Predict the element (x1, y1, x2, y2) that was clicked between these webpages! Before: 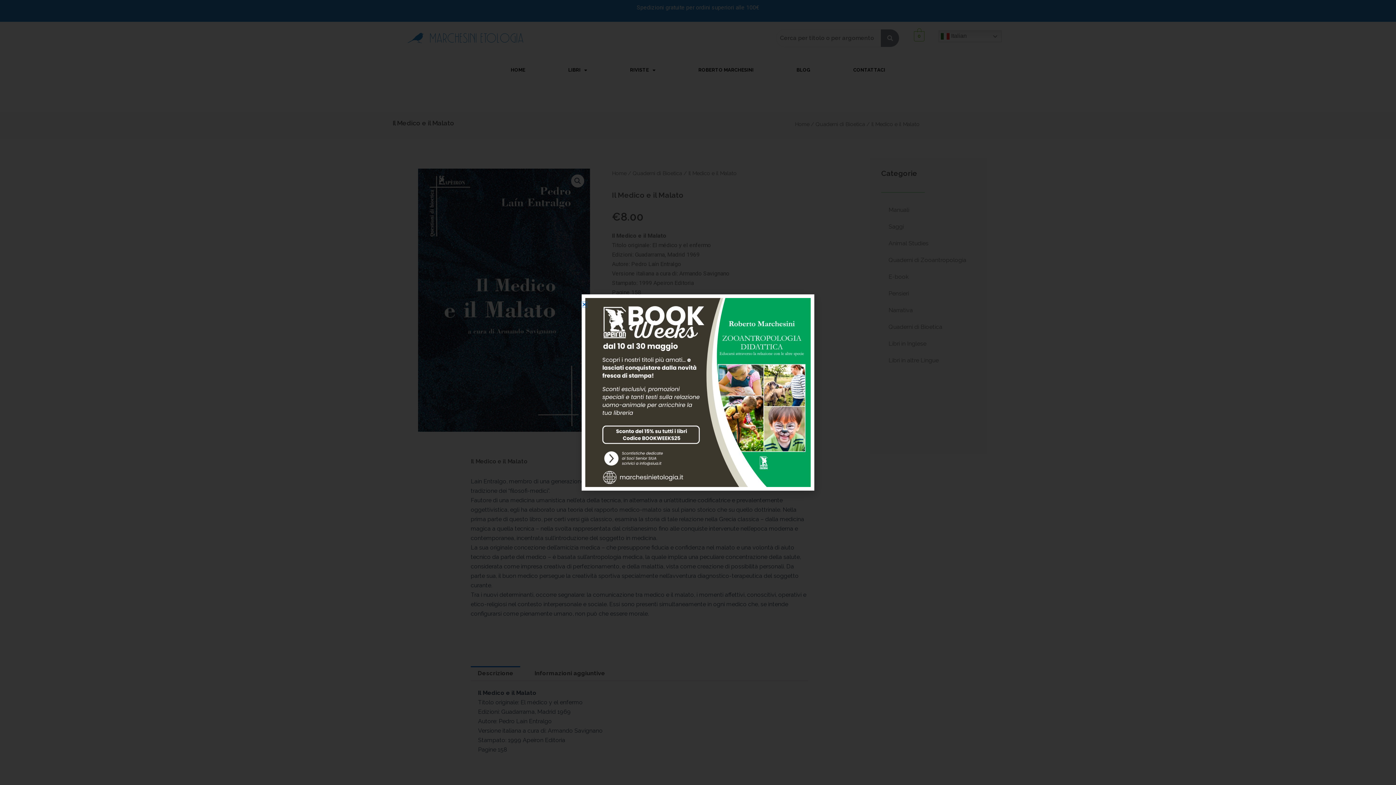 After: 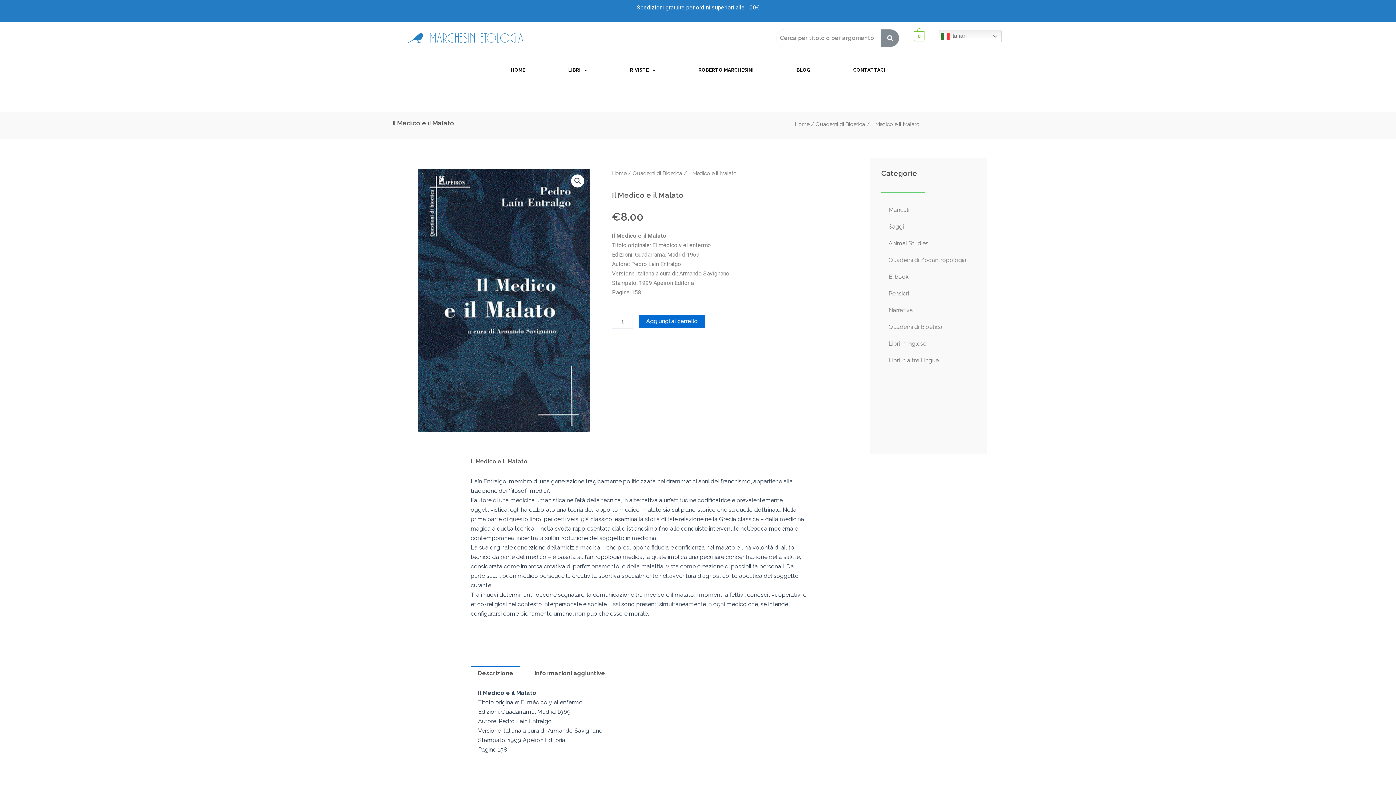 Action: bbox: (581, 301, 587, 307) label: Close